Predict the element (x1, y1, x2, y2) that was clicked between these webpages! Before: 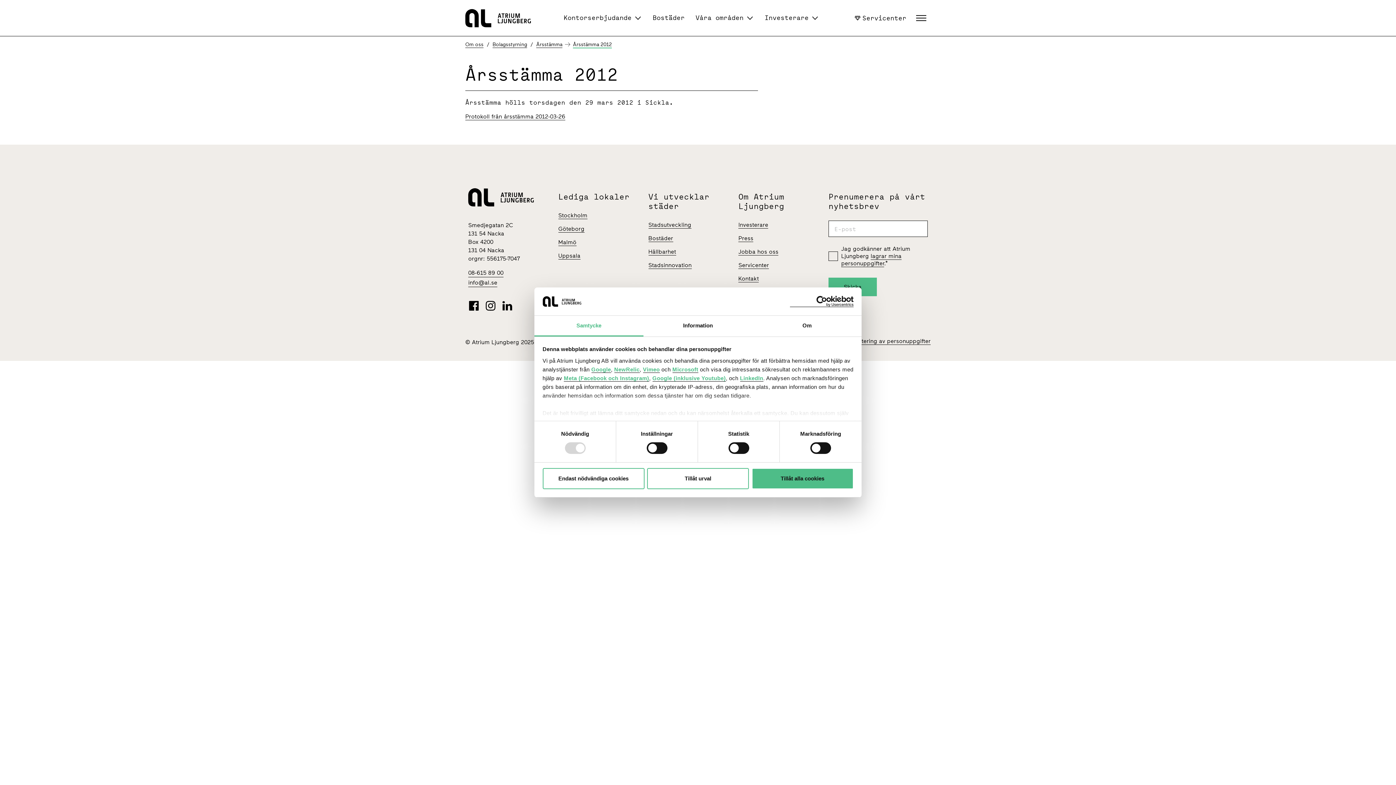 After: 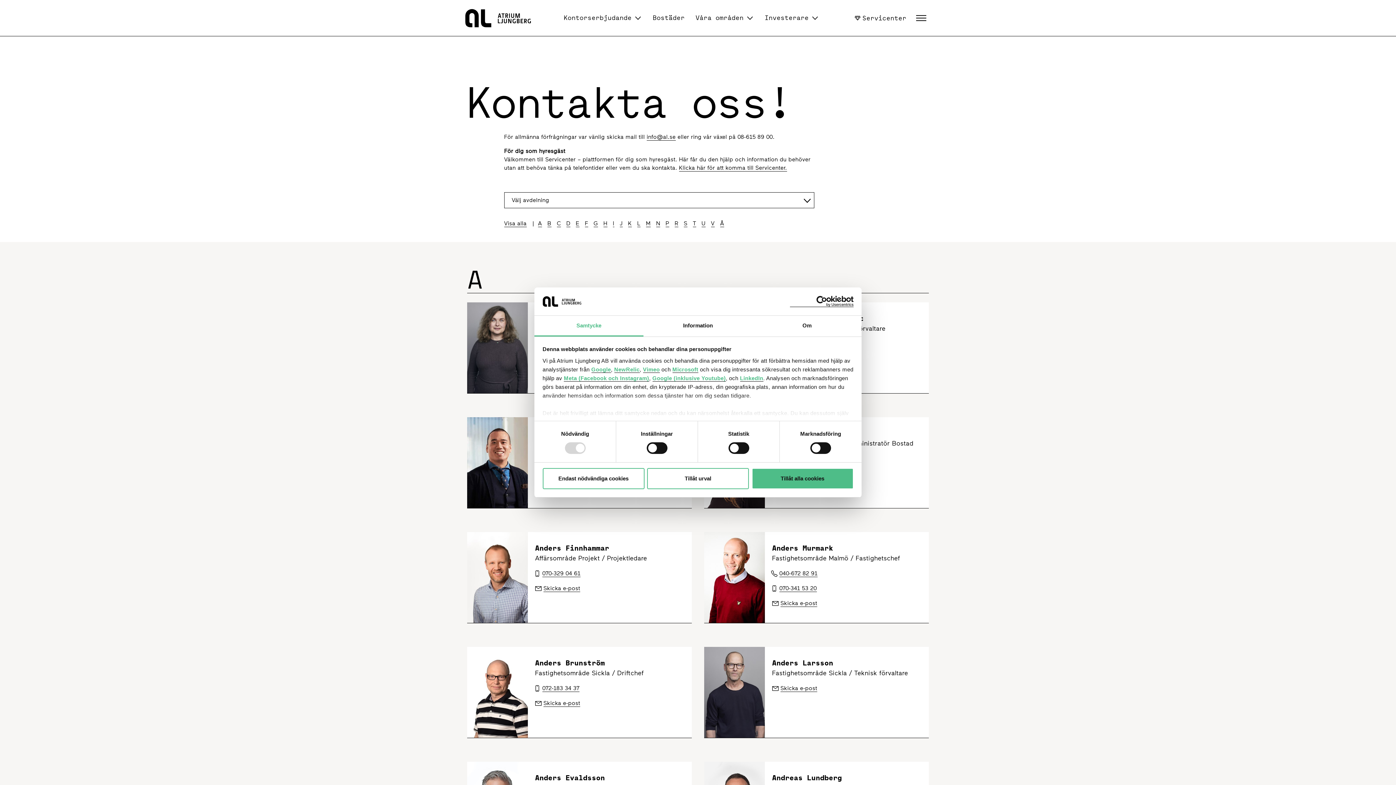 Action: bbox: (738, 275, 759, 282) label: Kontakt